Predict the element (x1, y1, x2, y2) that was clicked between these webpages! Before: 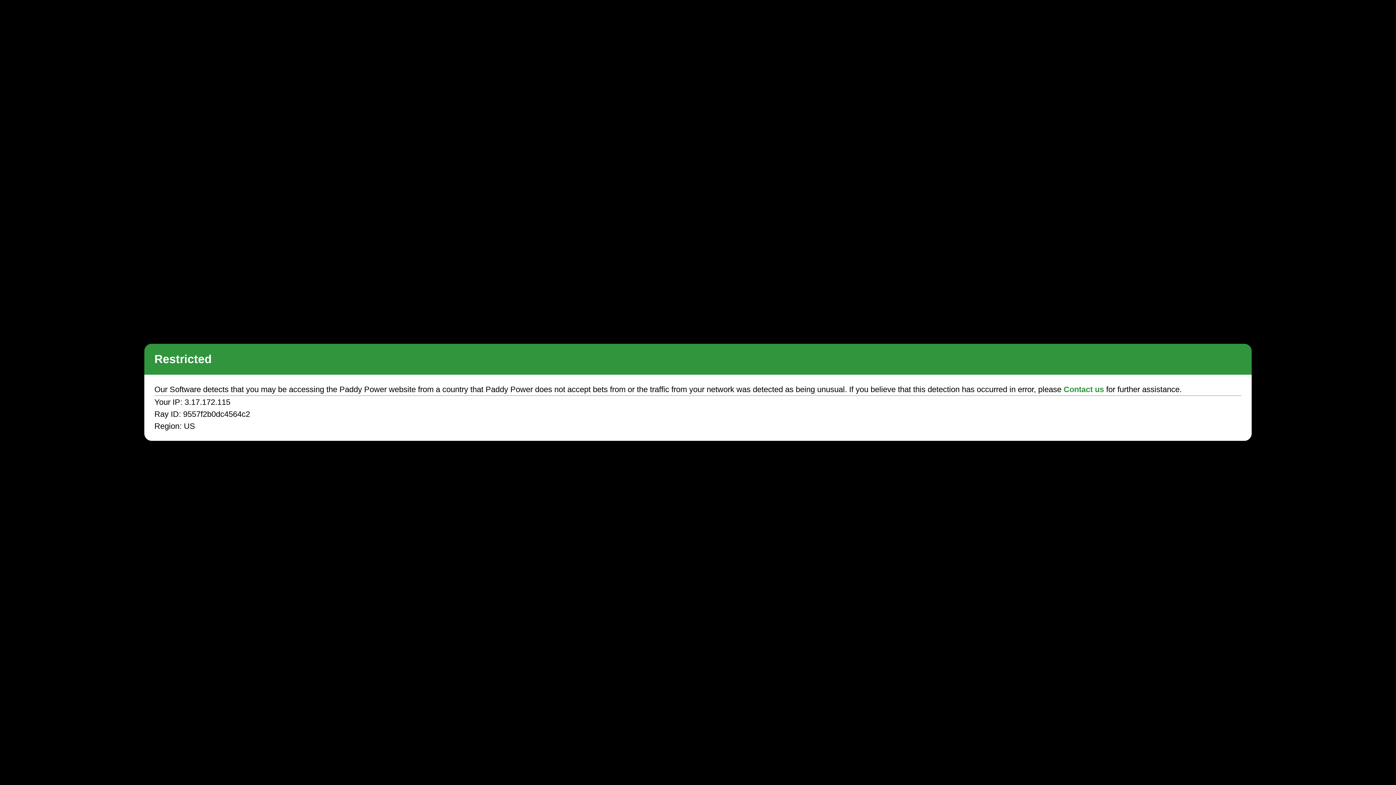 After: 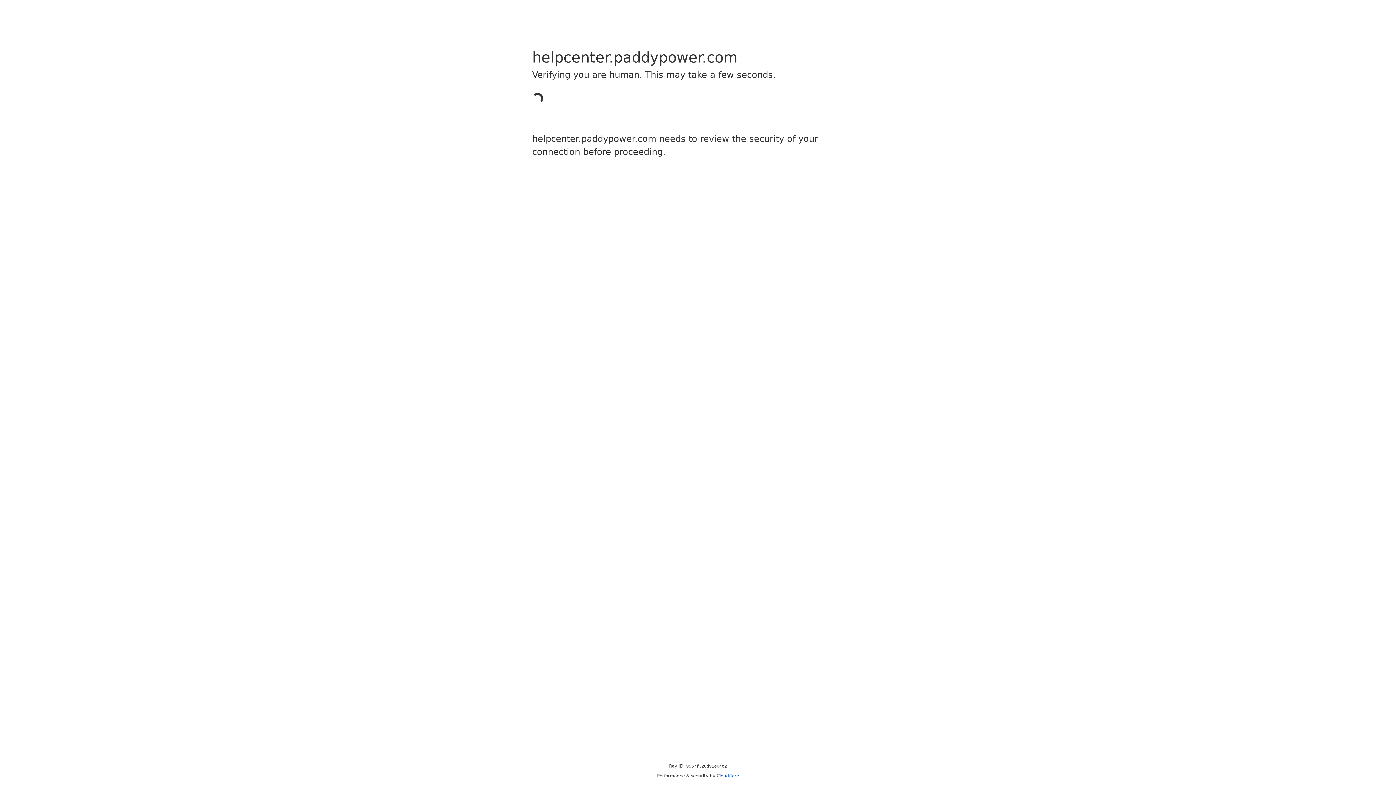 Action: bbox: (1063, 385, 1104, 394) label: Contact us